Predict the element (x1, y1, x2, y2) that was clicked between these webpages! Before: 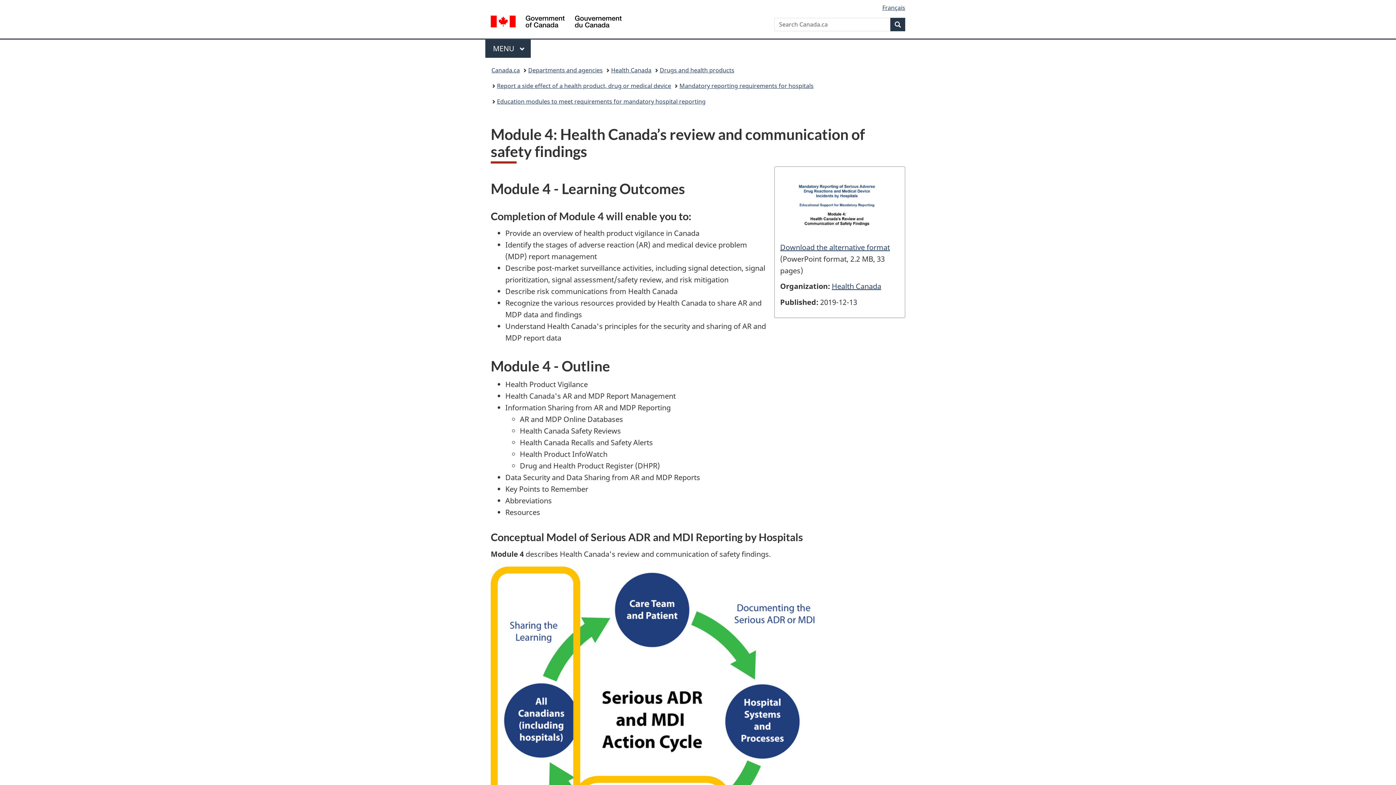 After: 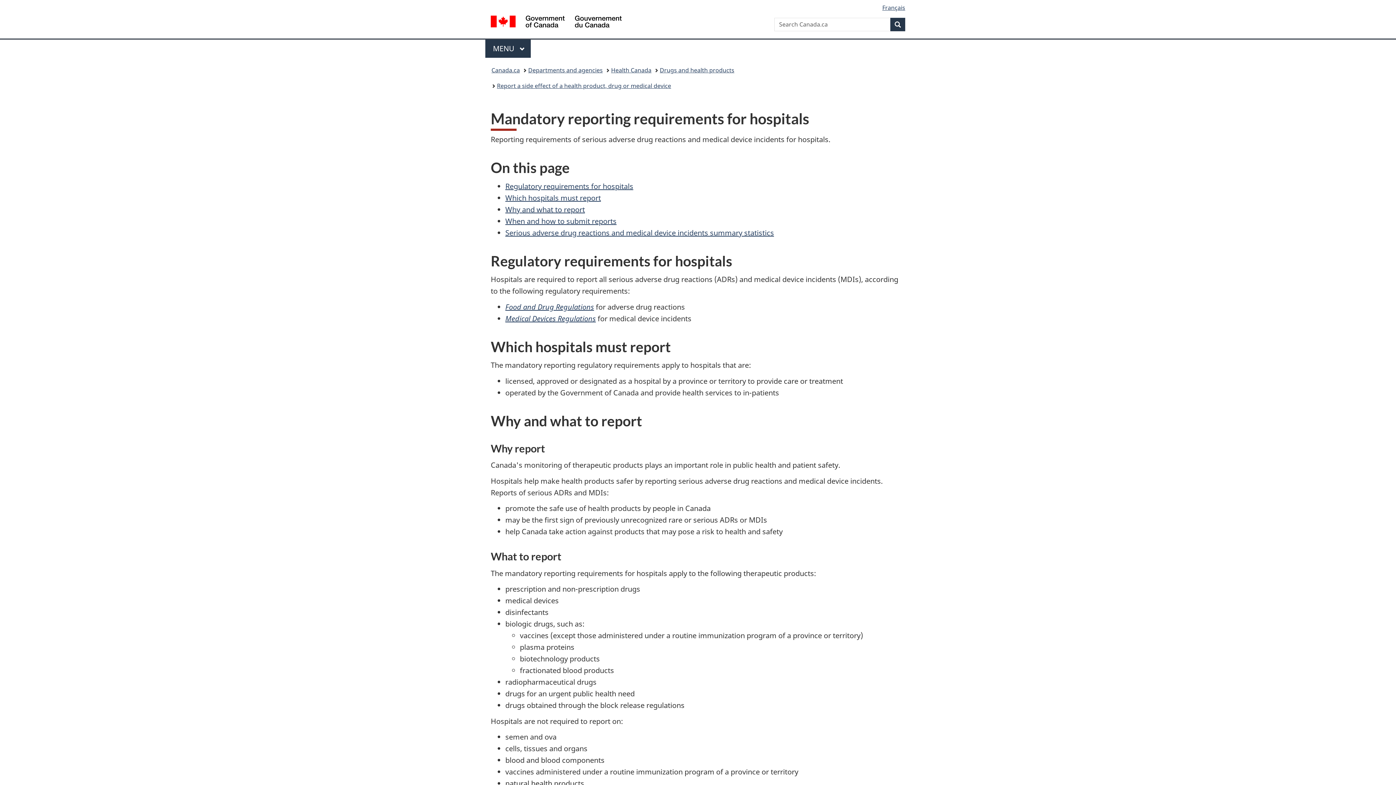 Action: bbox: (679, 80, 813, 91) label: Mandatory reporting requirements for hospitals